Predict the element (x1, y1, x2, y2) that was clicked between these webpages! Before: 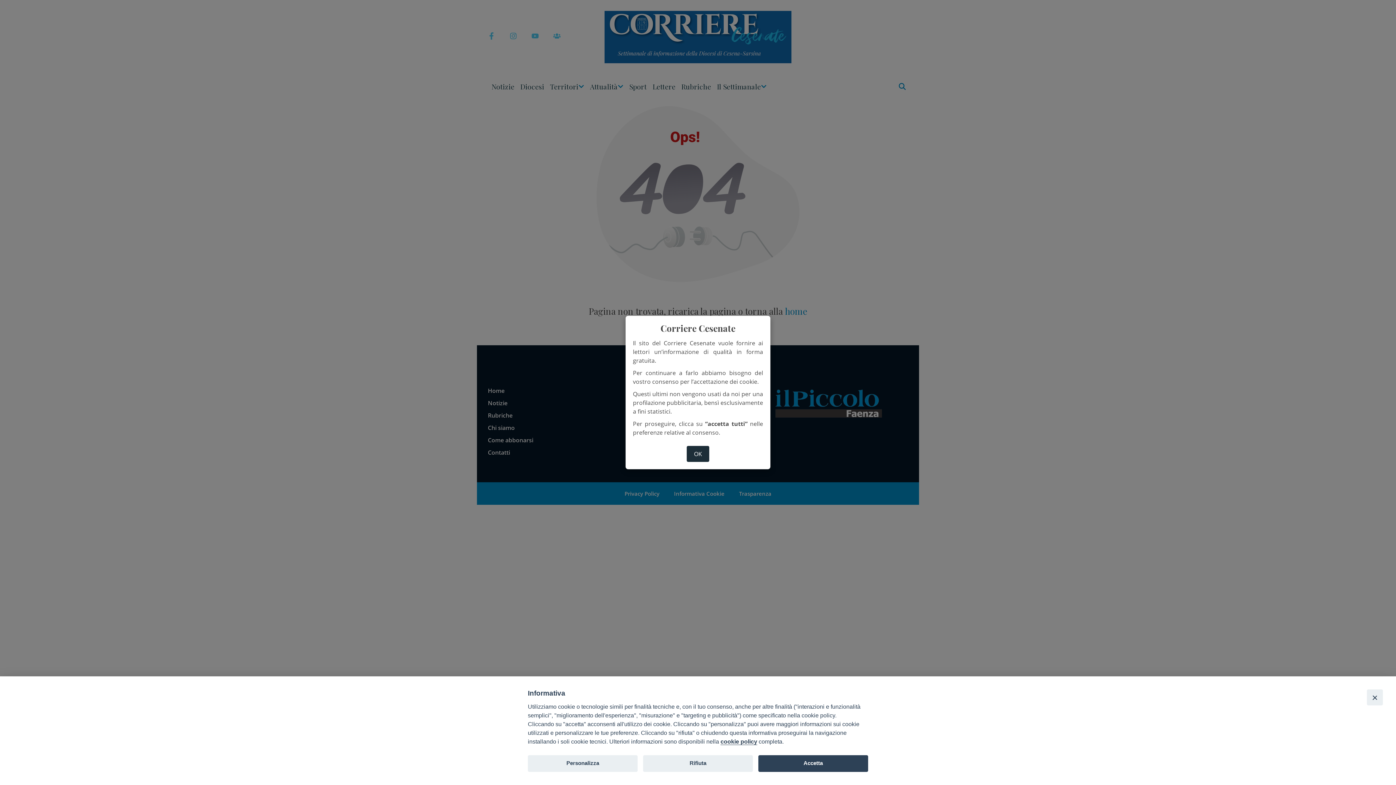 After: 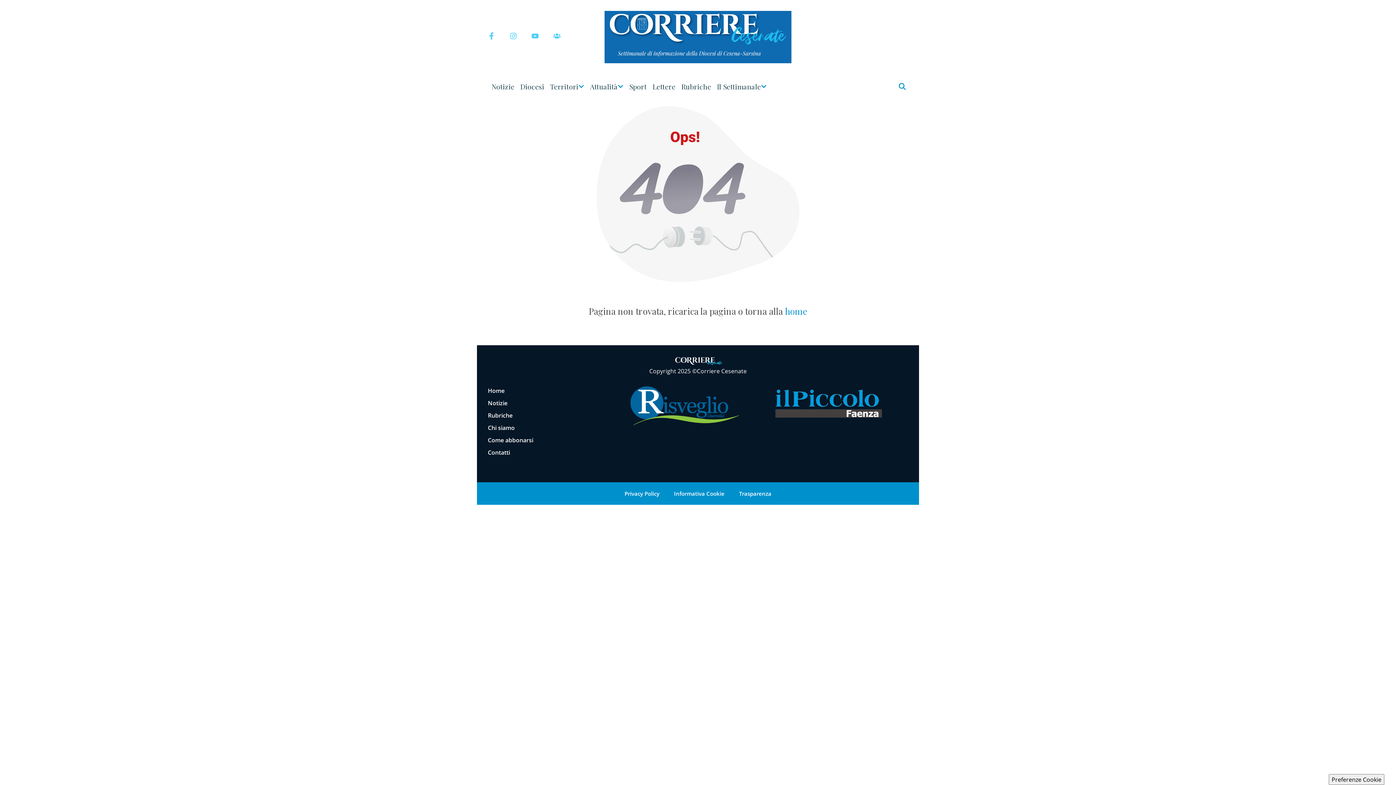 Action: bbox: (758, 755, 868, 772) label: Accetta